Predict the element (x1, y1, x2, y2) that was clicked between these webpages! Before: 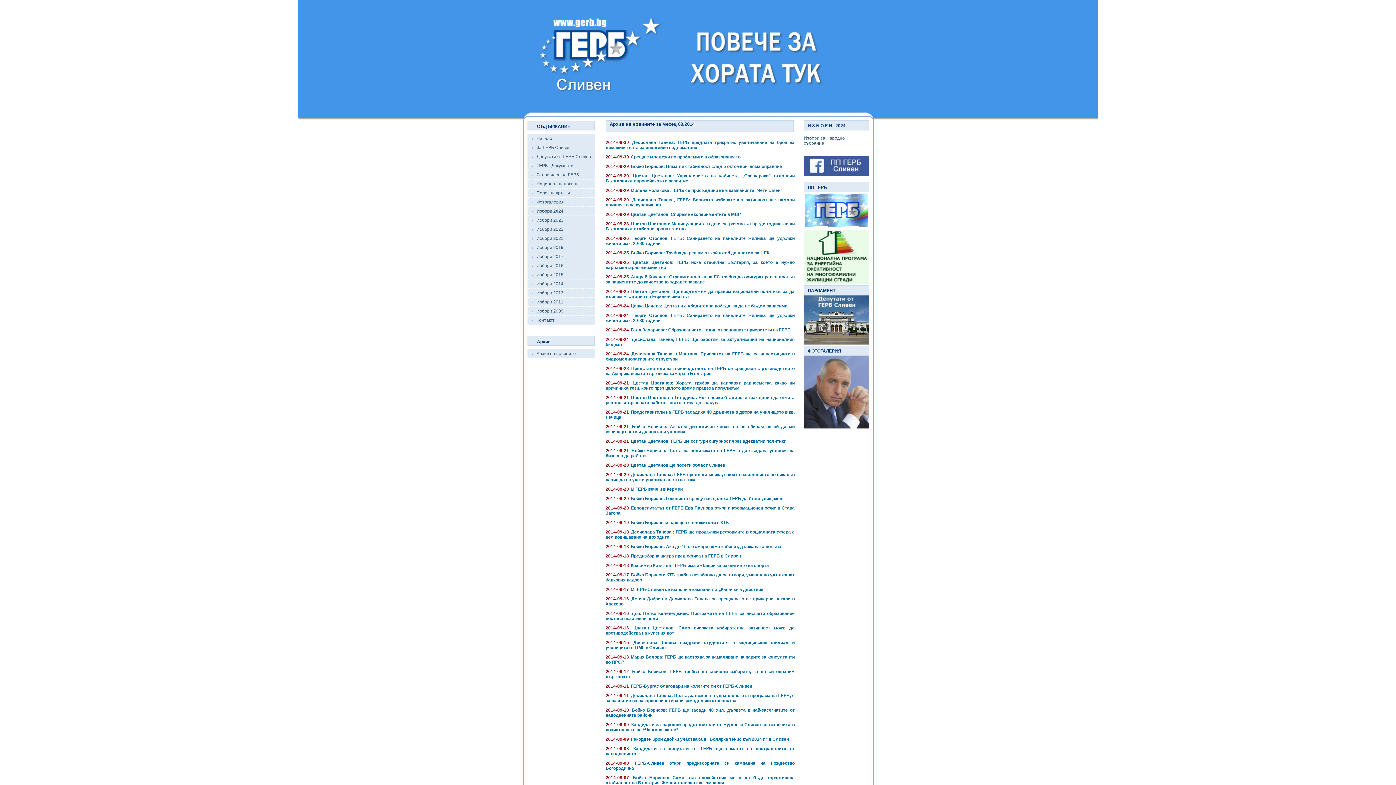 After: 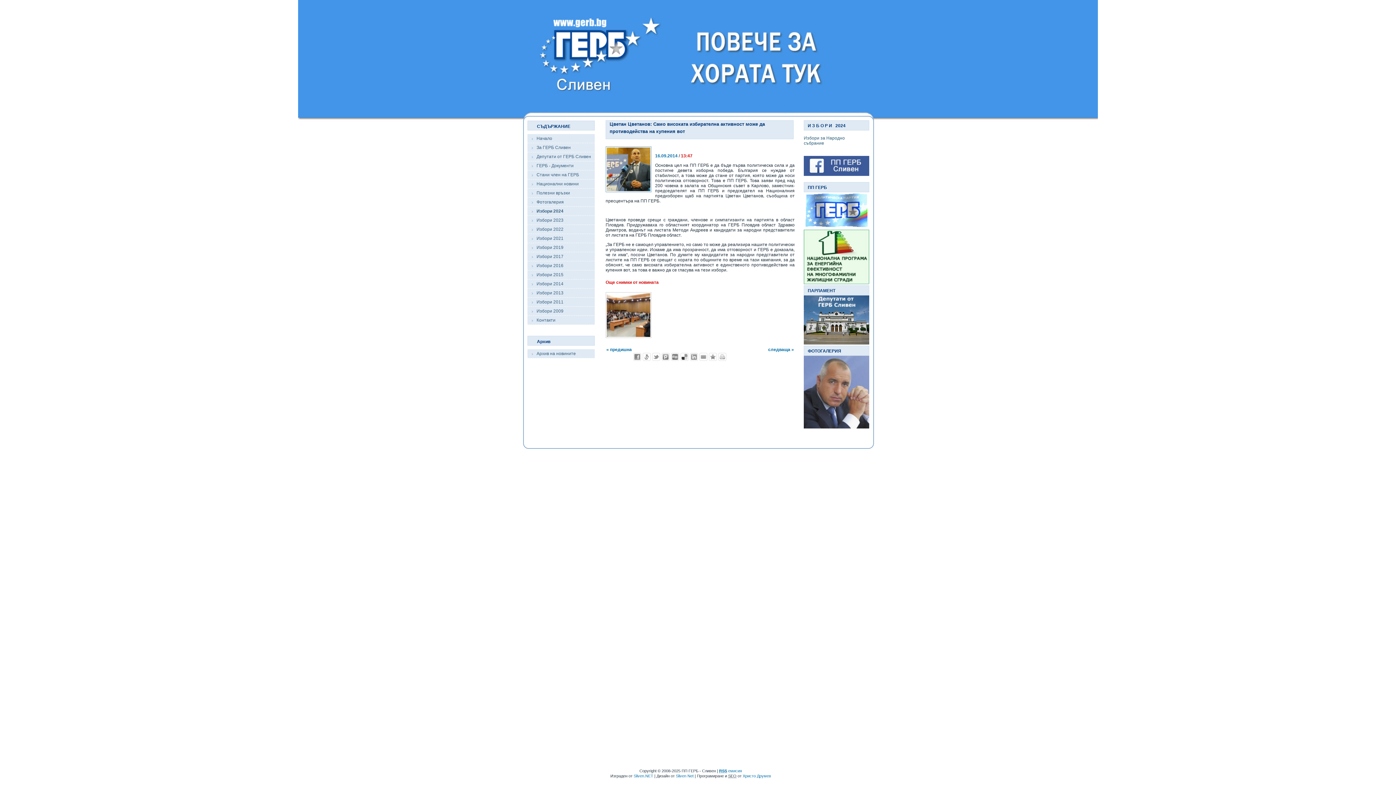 Action: label: Цветан Цветанов: Само високата избирателна активност може да противодейства на купения вот bbox: (605, 625, 794, 636)